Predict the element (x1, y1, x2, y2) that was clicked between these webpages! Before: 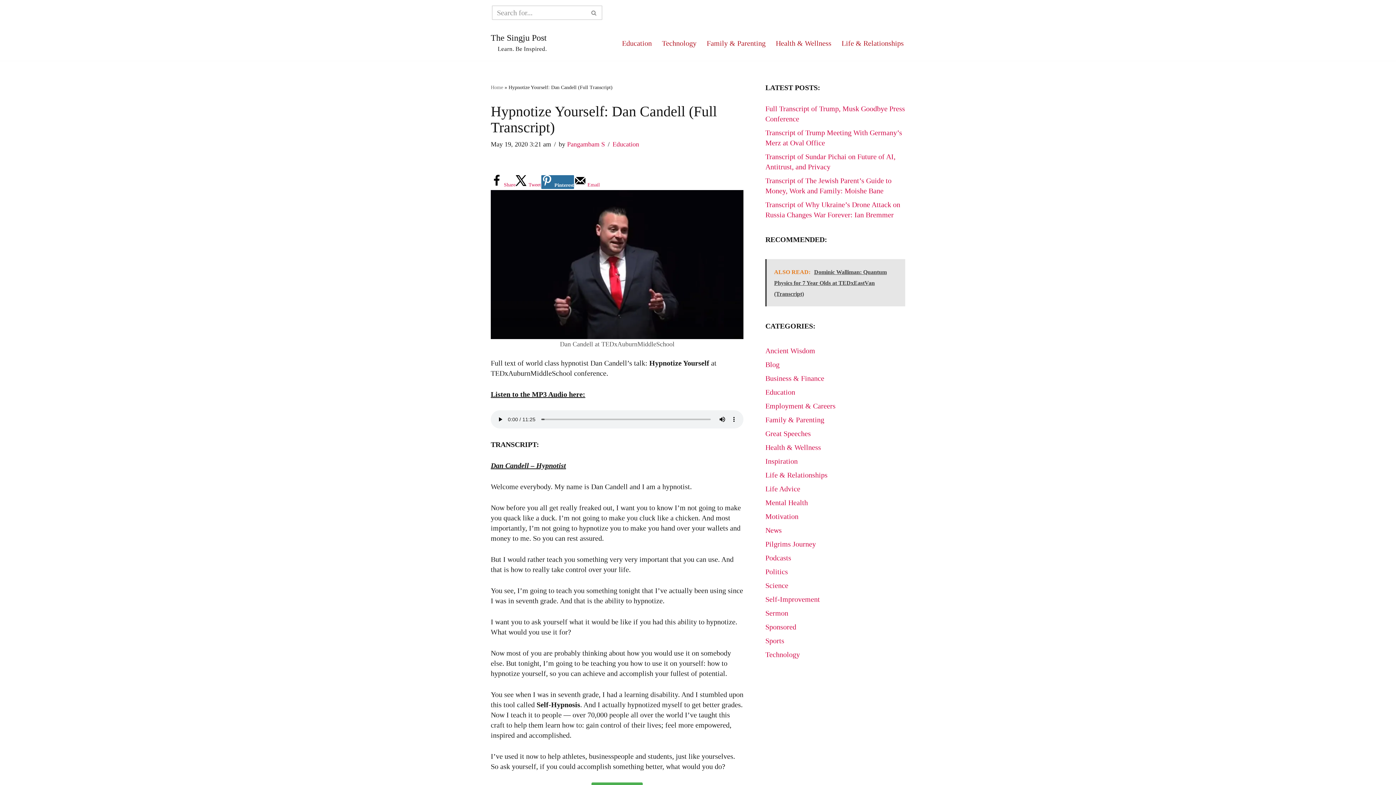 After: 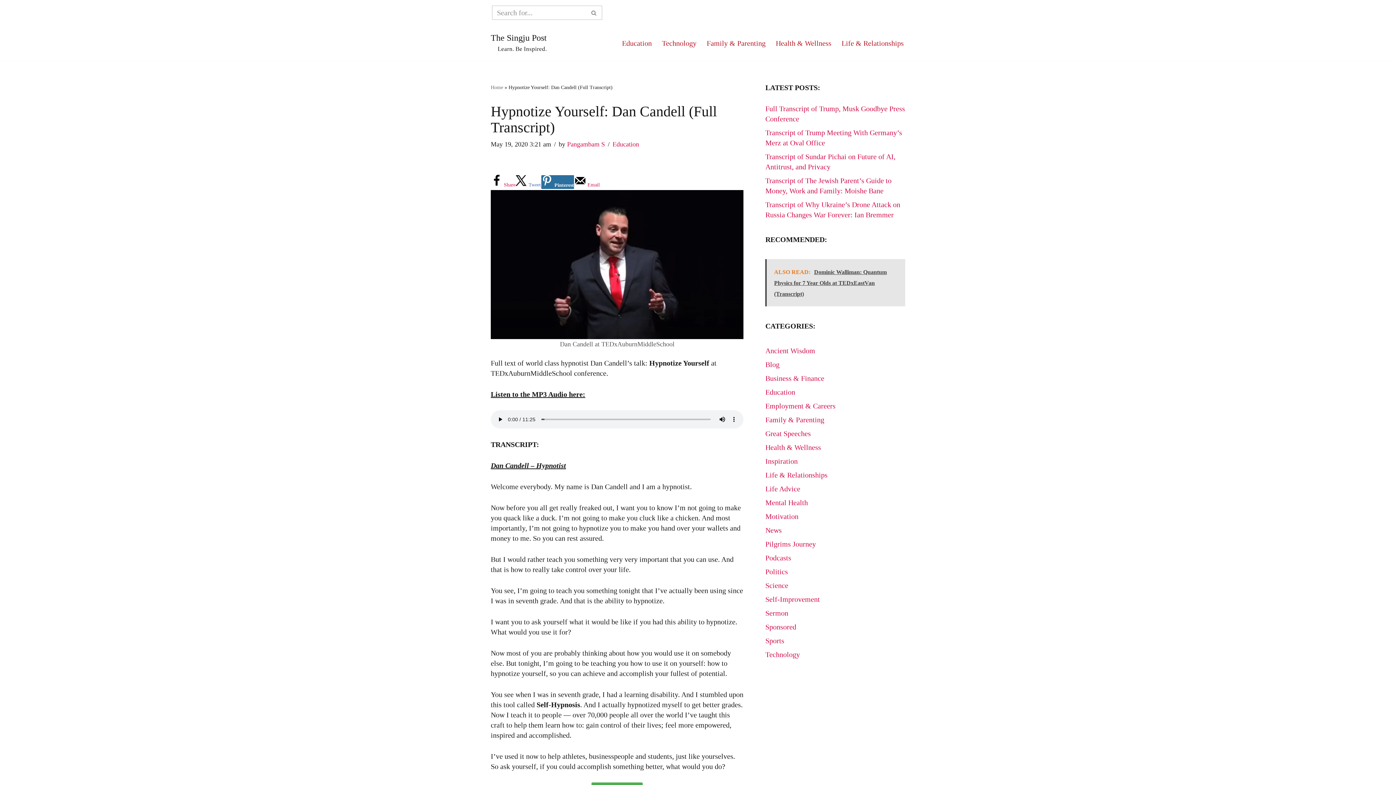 Action: label: Share on X bbox: (515, 182, 541, 187)